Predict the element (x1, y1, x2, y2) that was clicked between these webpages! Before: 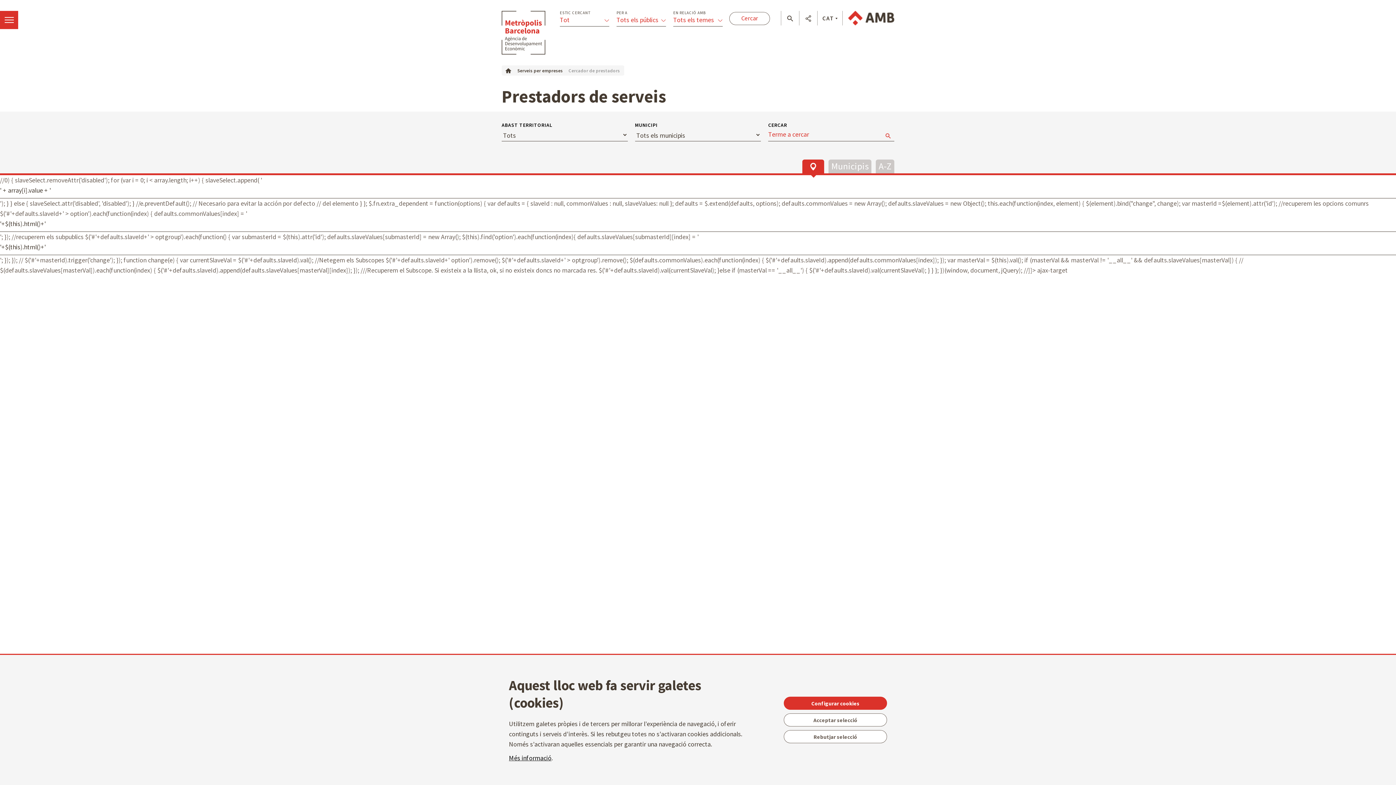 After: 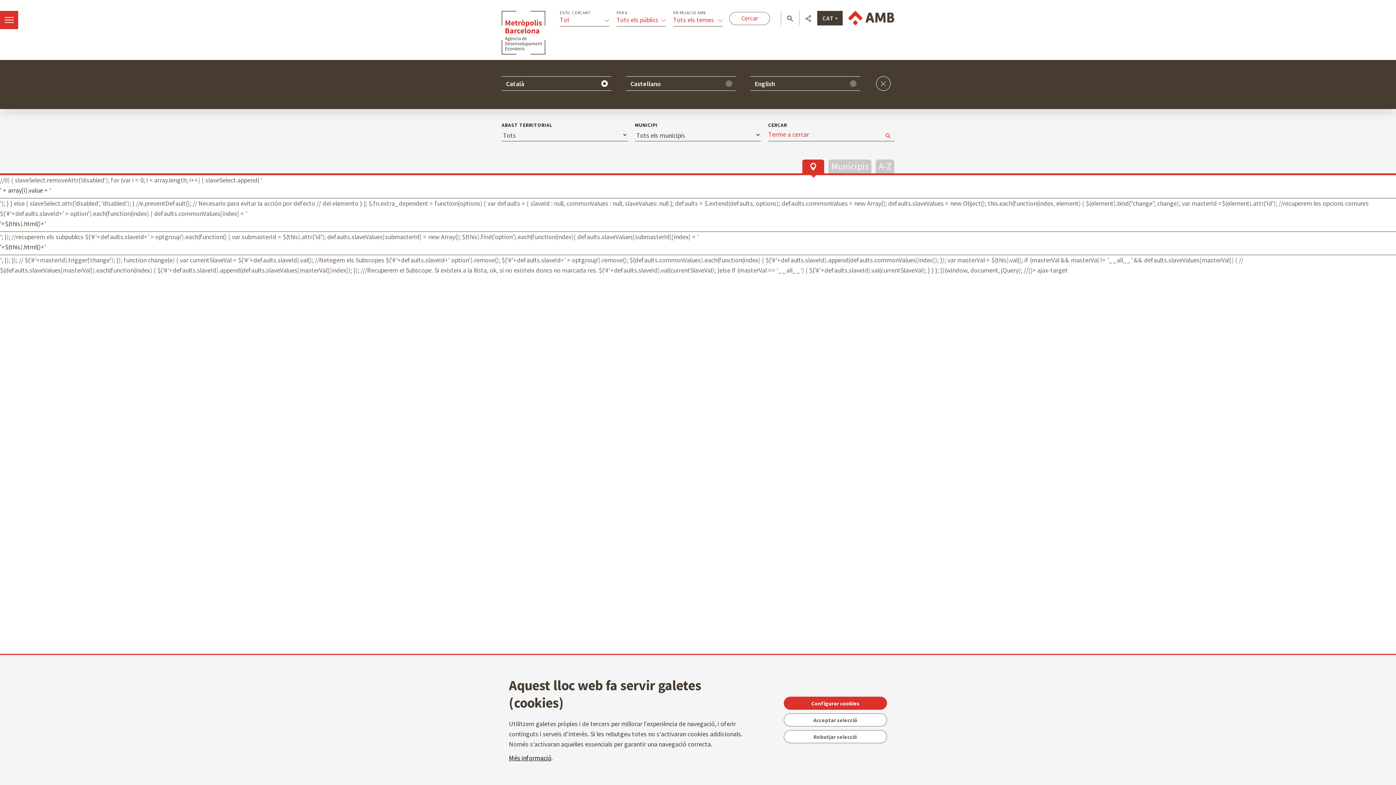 Action: label: CAT bbox: (817, 10, 842, 25)